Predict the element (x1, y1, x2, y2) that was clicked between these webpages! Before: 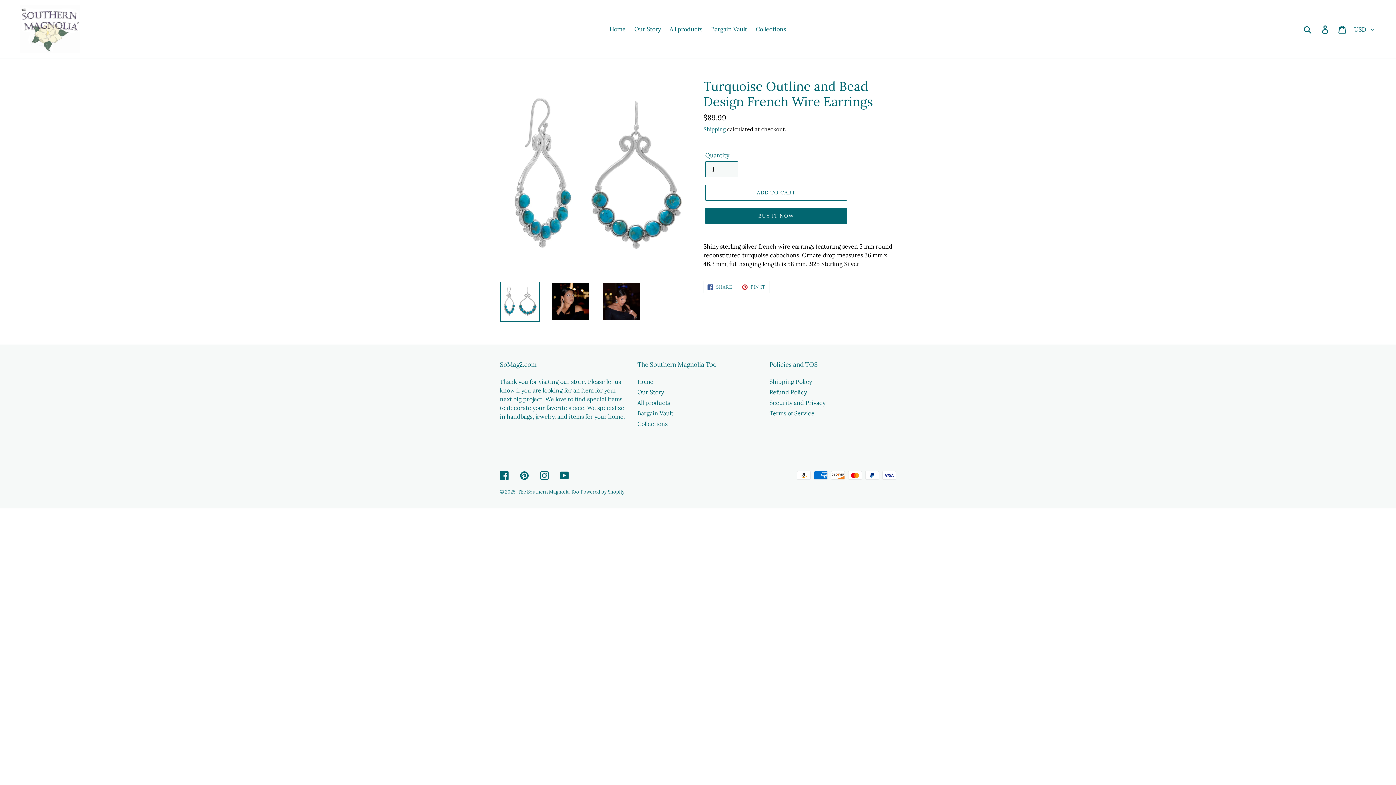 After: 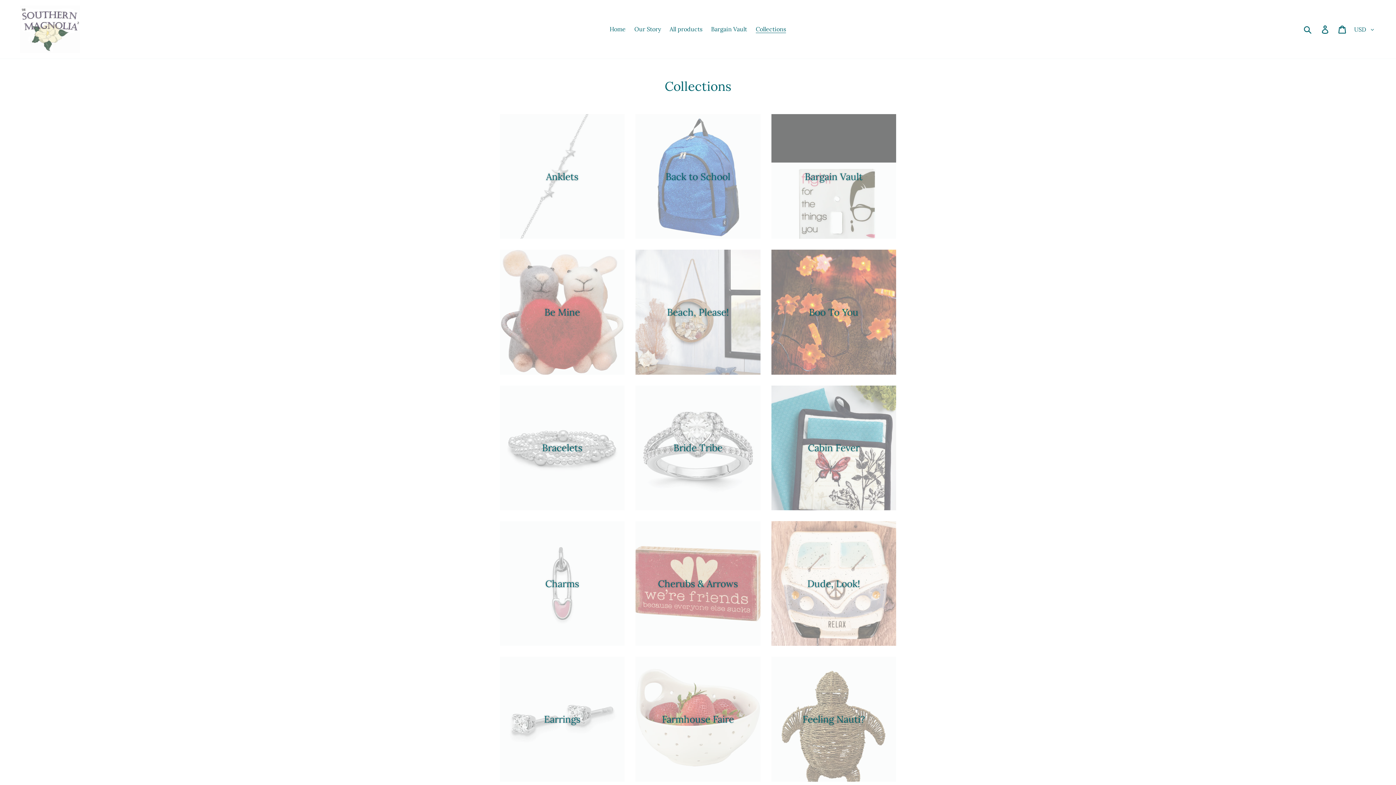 Action: label: Collections bbox: (752, 23, 789, 34)